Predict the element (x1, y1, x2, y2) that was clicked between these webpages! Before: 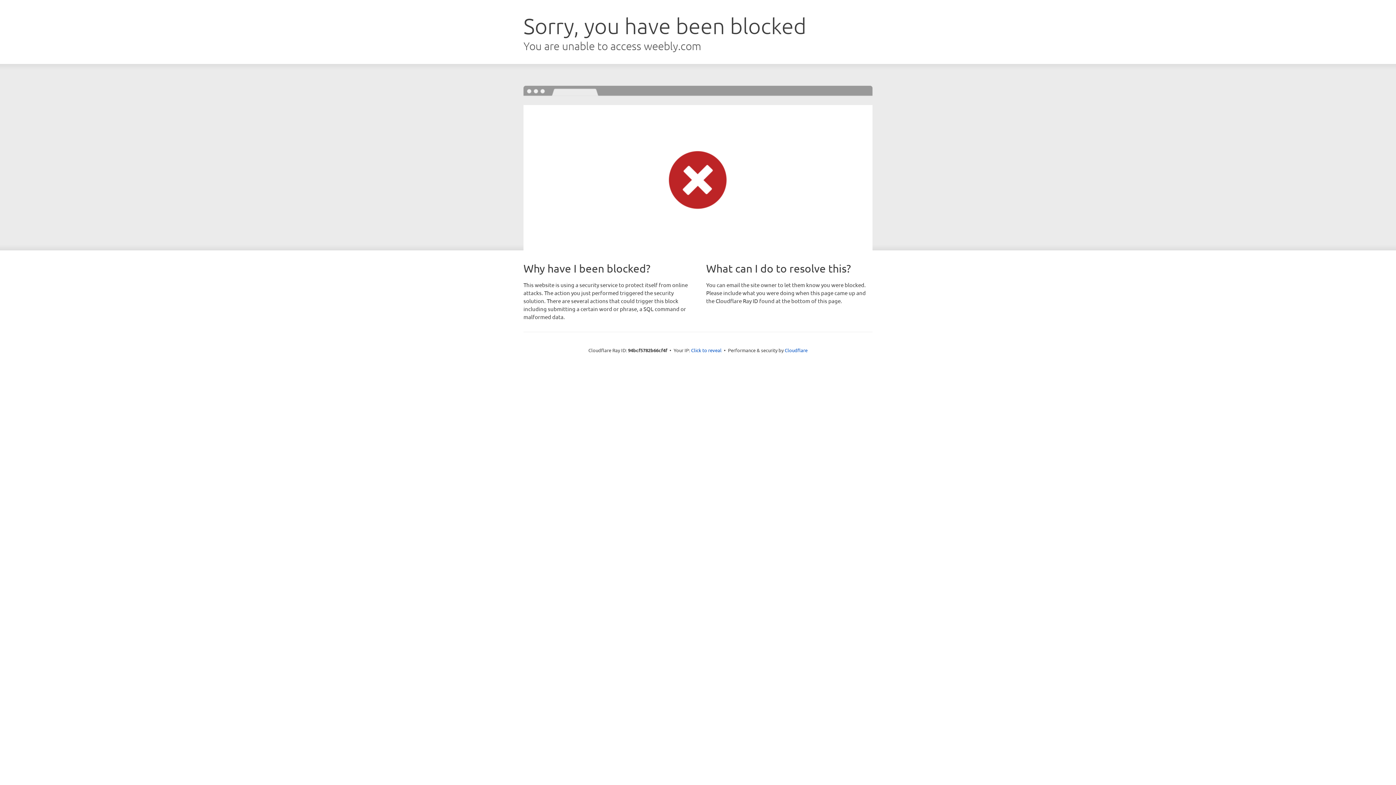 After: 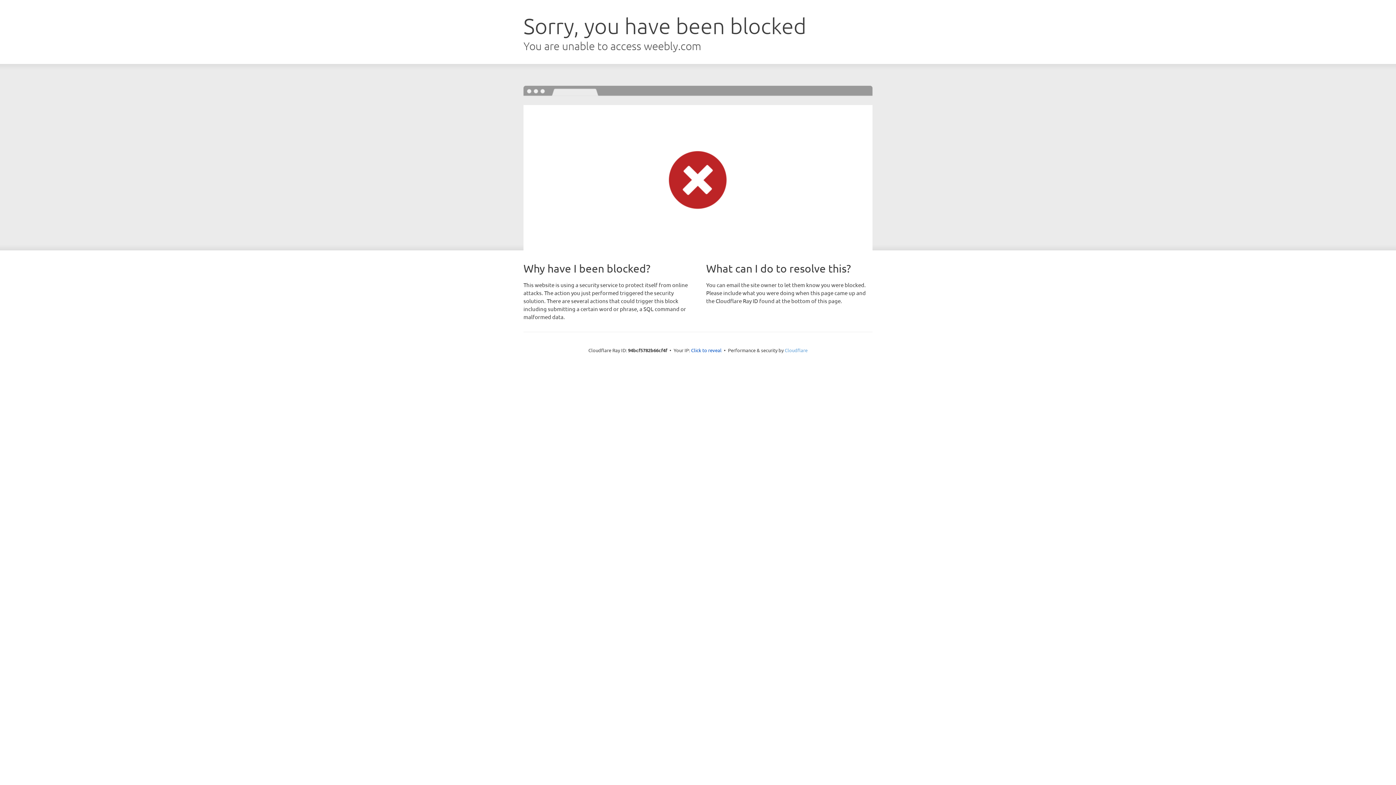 Action: bbox: (784, 347, 807, 353) label: Cloudflare